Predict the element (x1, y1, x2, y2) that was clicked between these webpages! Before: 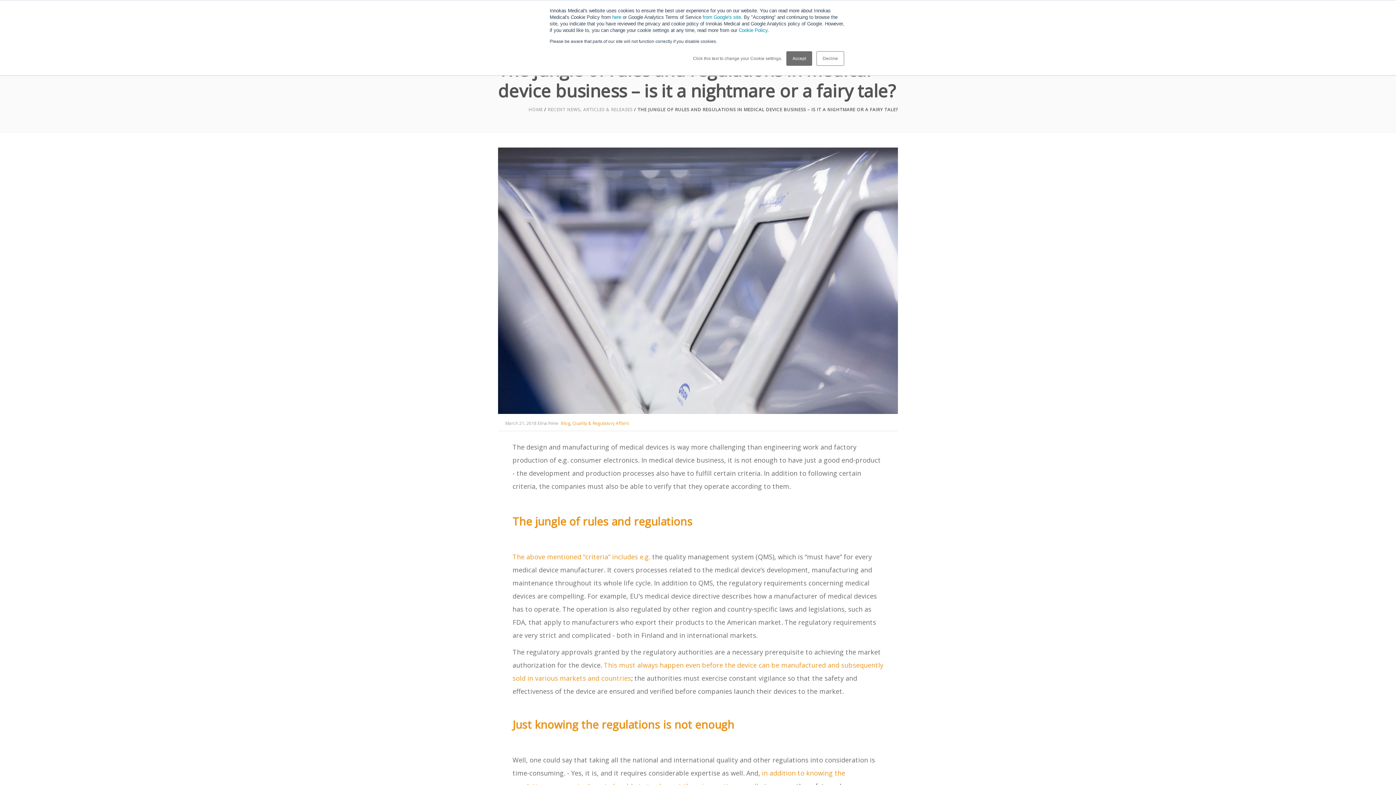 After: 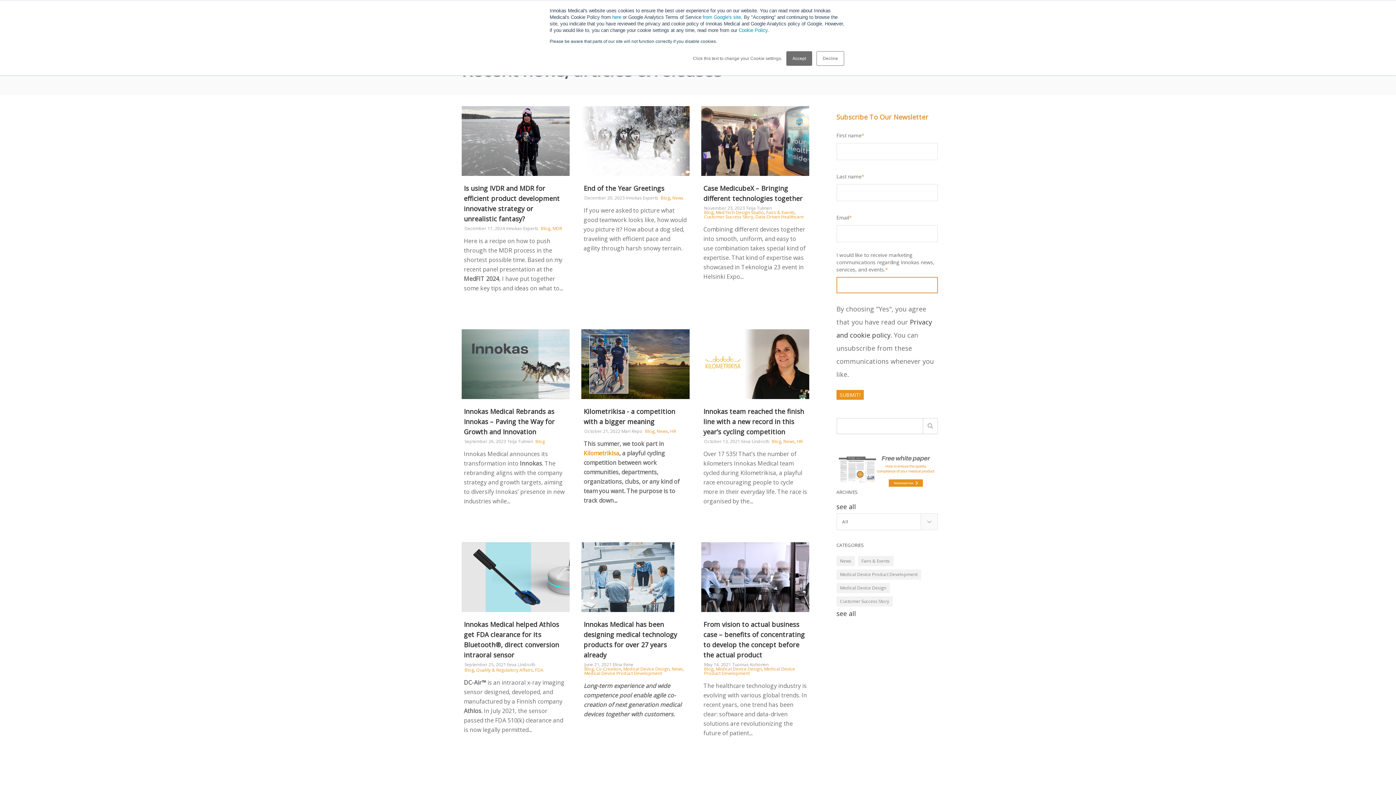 Action: label: Blog bbox: (561, 420, 570, 426)